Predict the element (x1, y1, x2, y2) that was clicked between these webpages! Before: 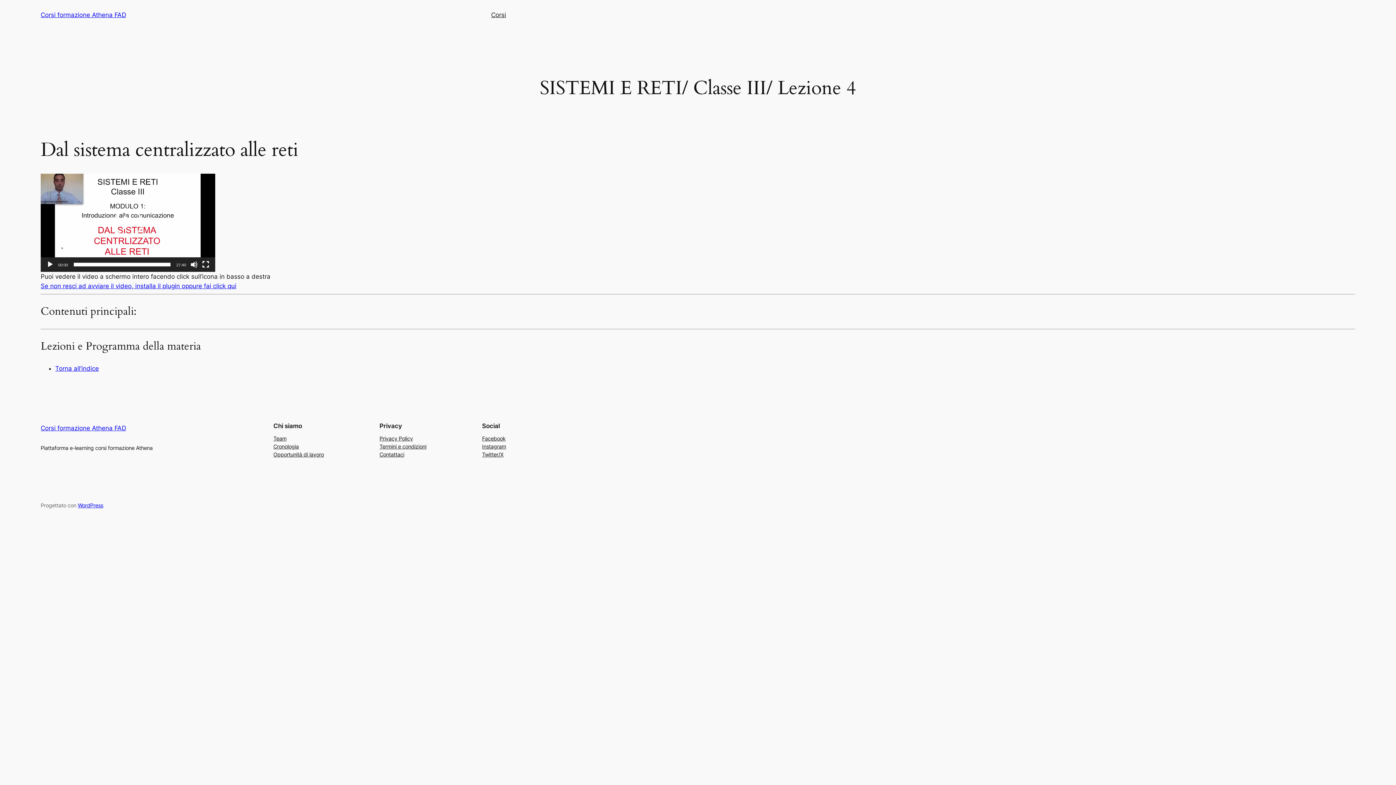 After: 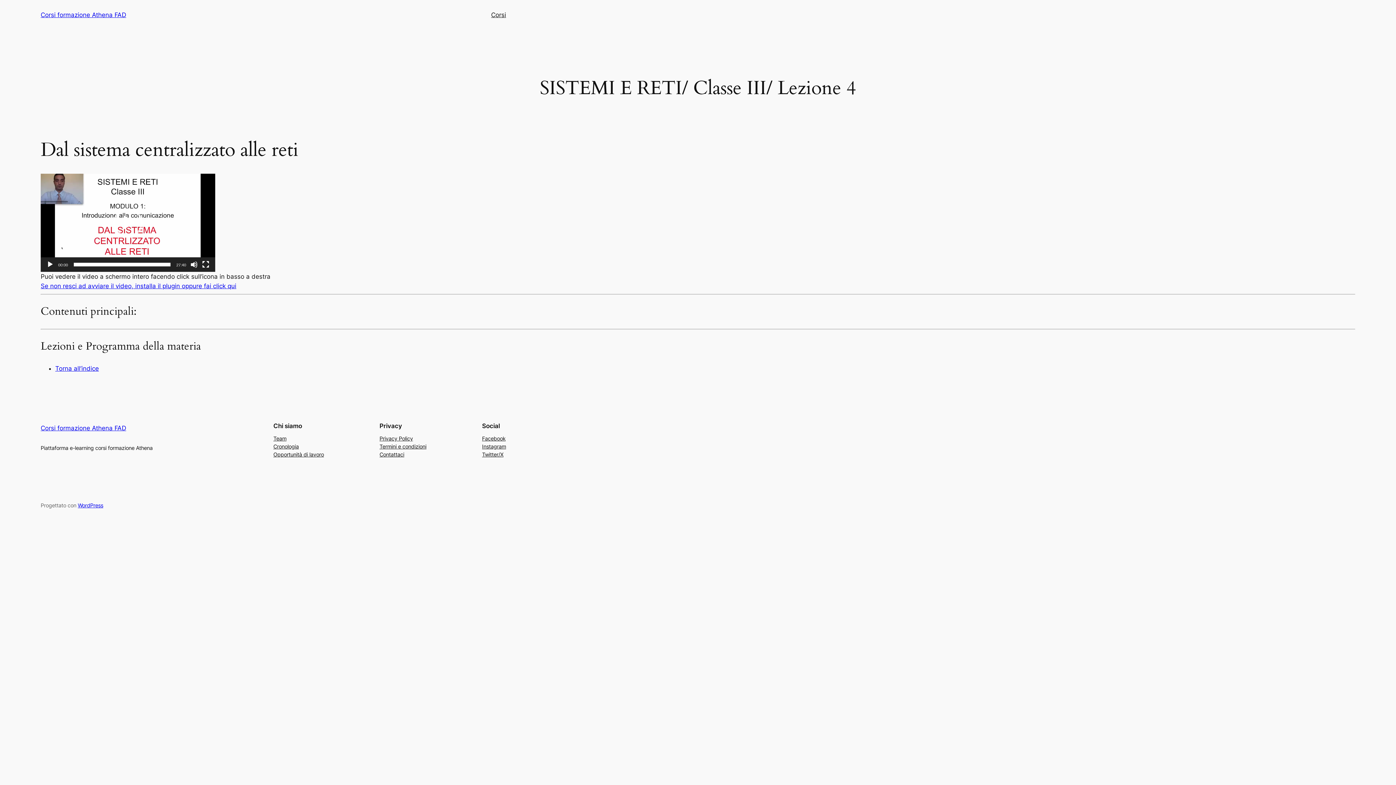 Action: bbox: (379, 434, 413, 442) label: Privacy Policy